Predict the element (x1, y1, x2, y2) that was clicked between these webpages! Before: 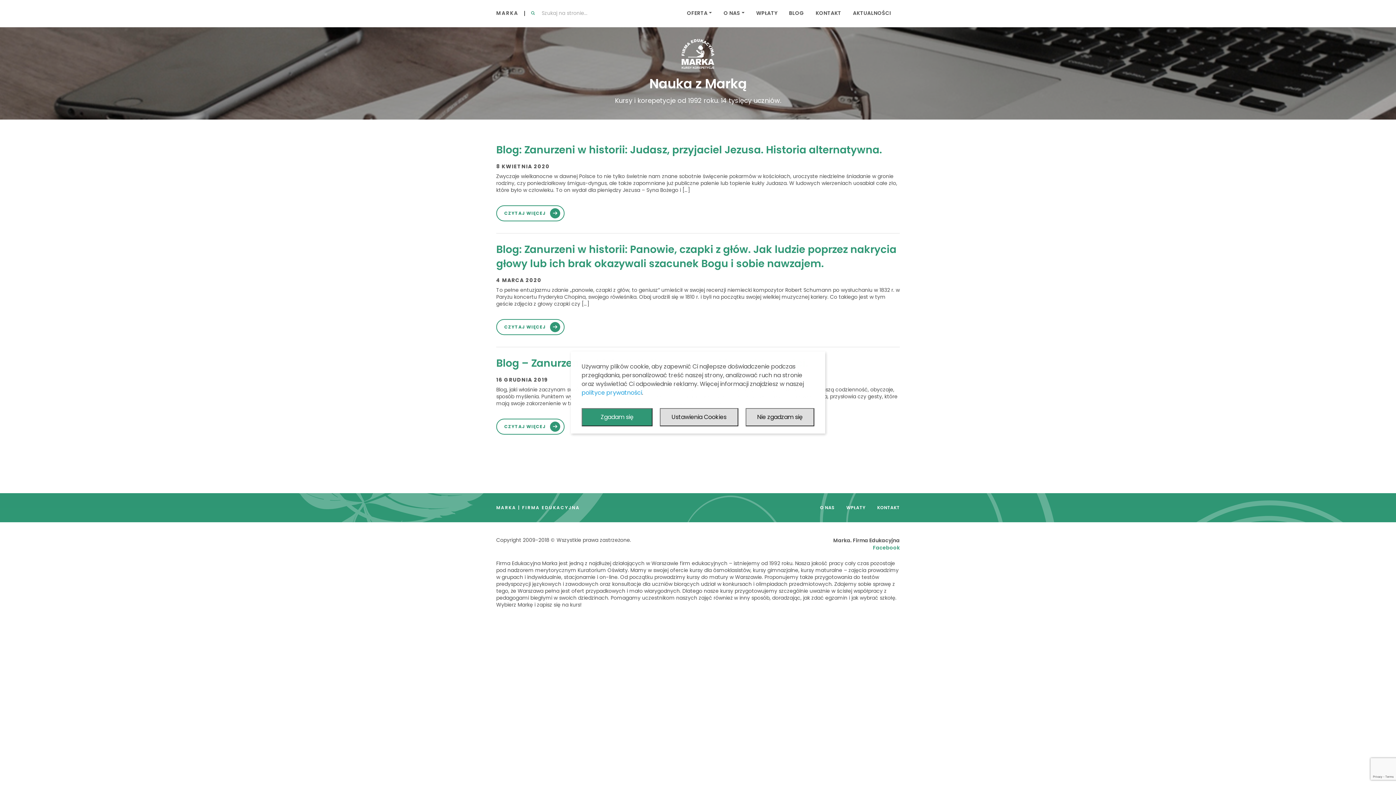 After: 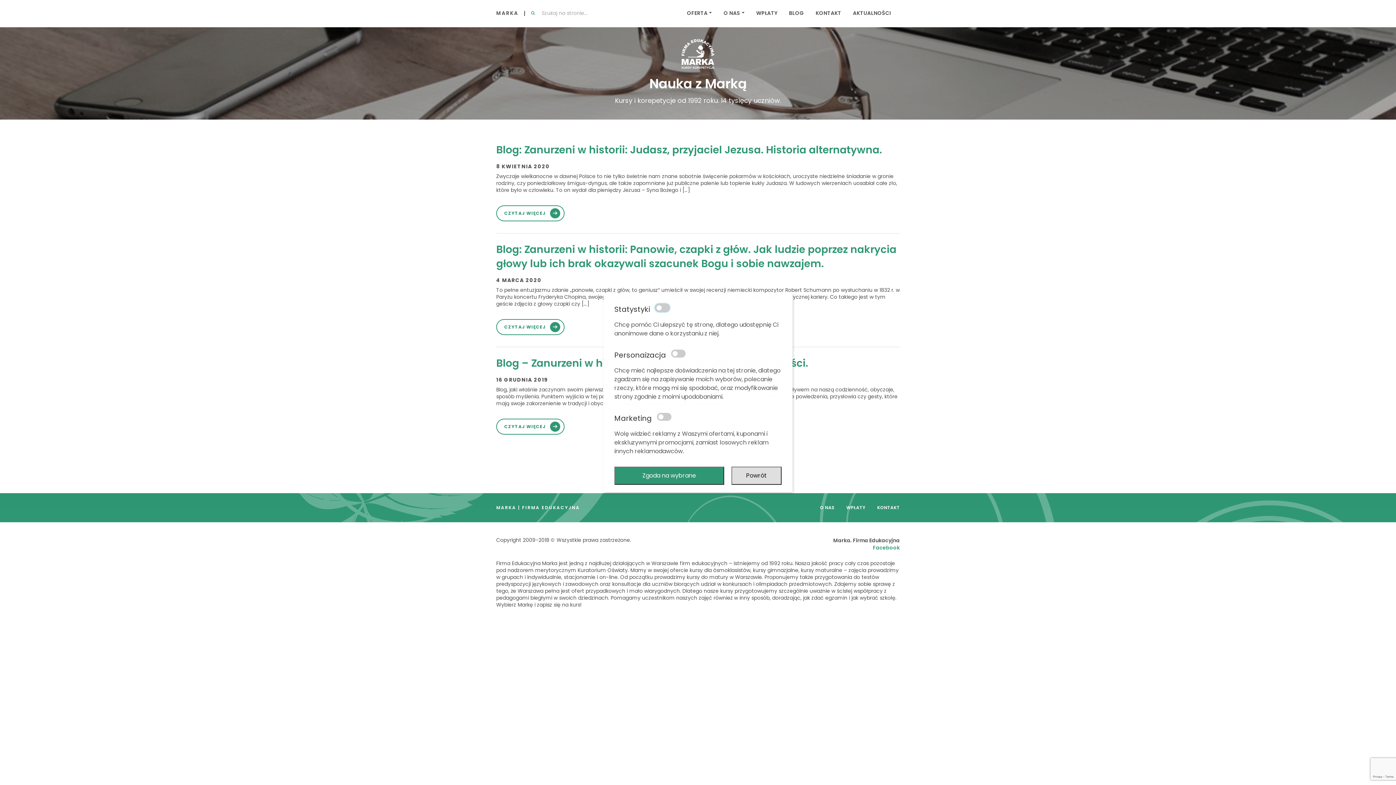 Action: label: Ustawienia Cookies bbox: (660, 408, 738, 426)